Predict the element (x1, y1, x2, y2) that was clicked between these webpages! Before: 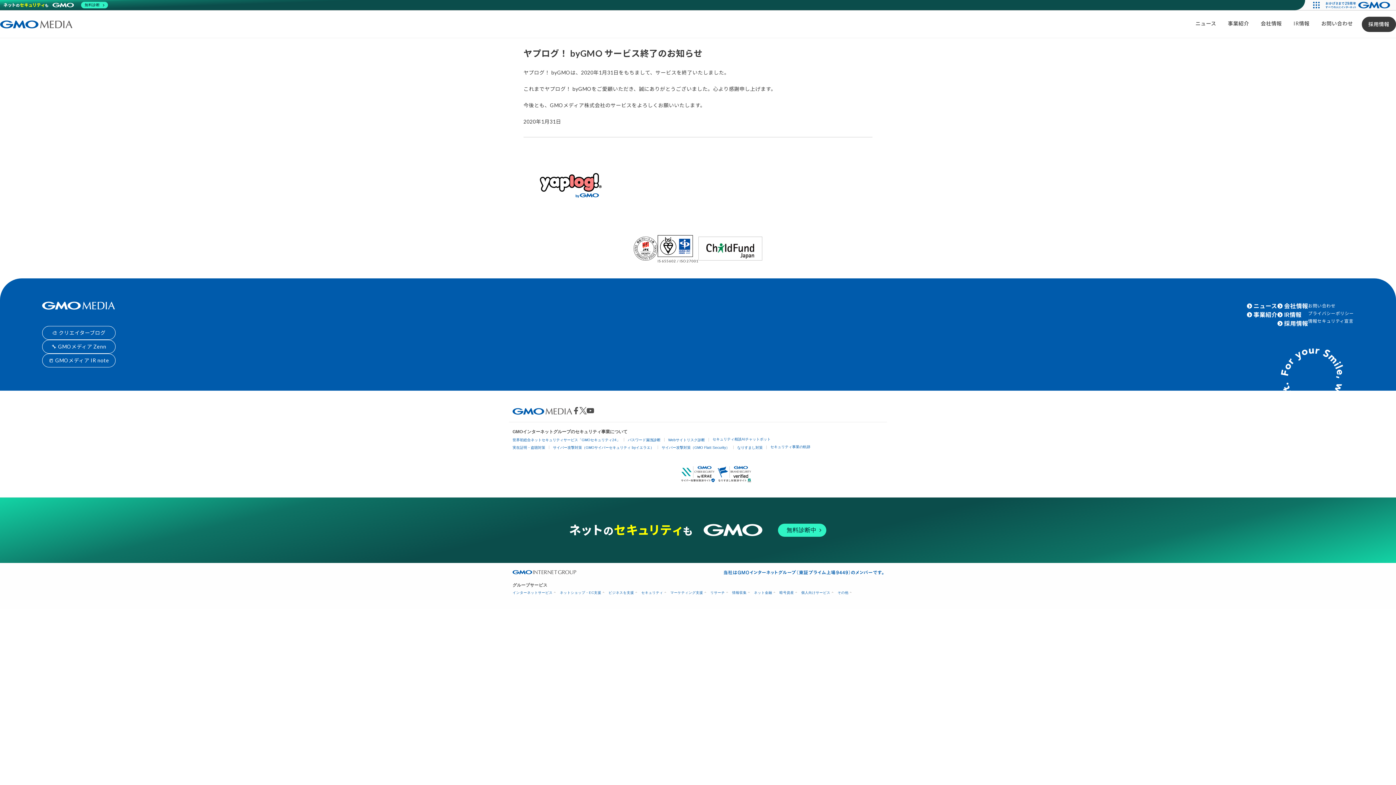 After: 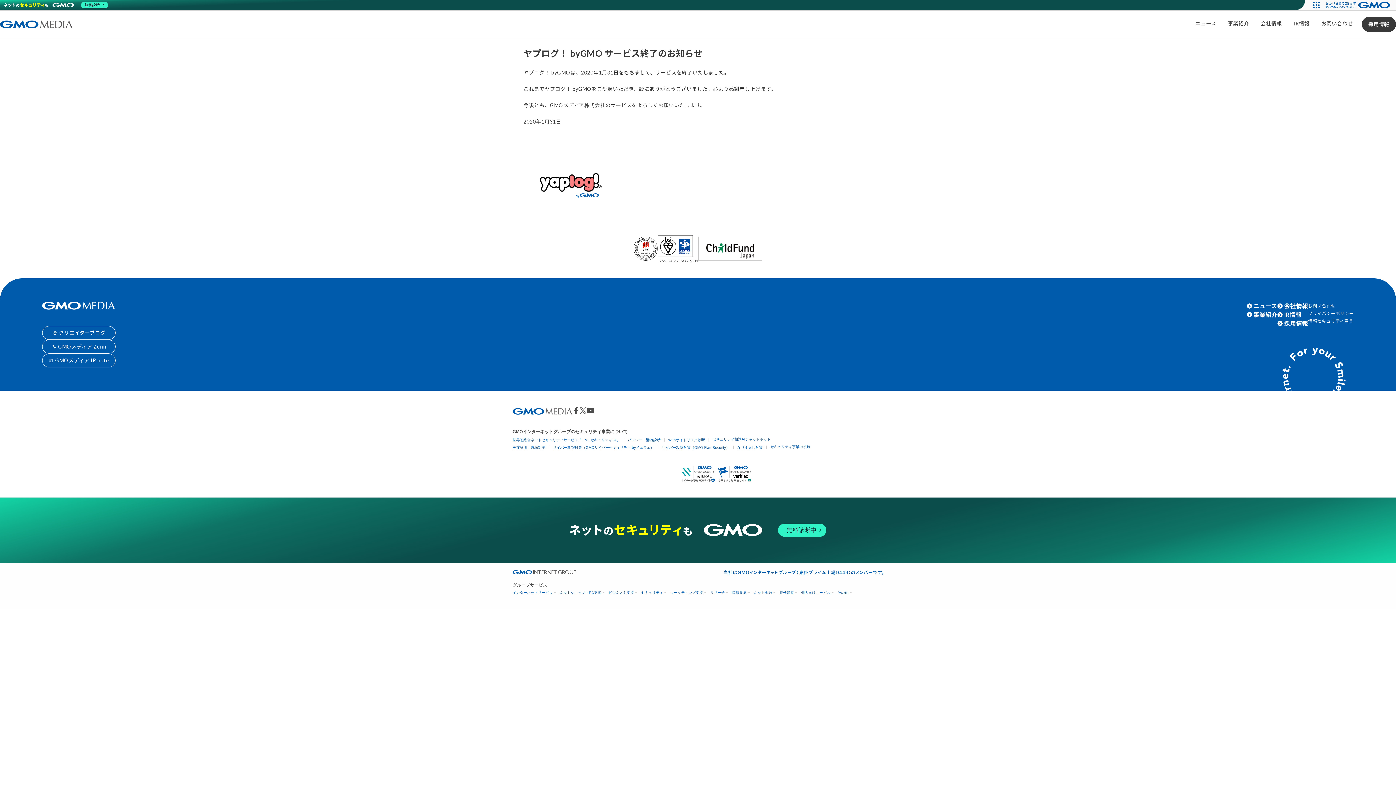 Action: label: お問い合わせ bbox: (1308, 303, 1335, 308)